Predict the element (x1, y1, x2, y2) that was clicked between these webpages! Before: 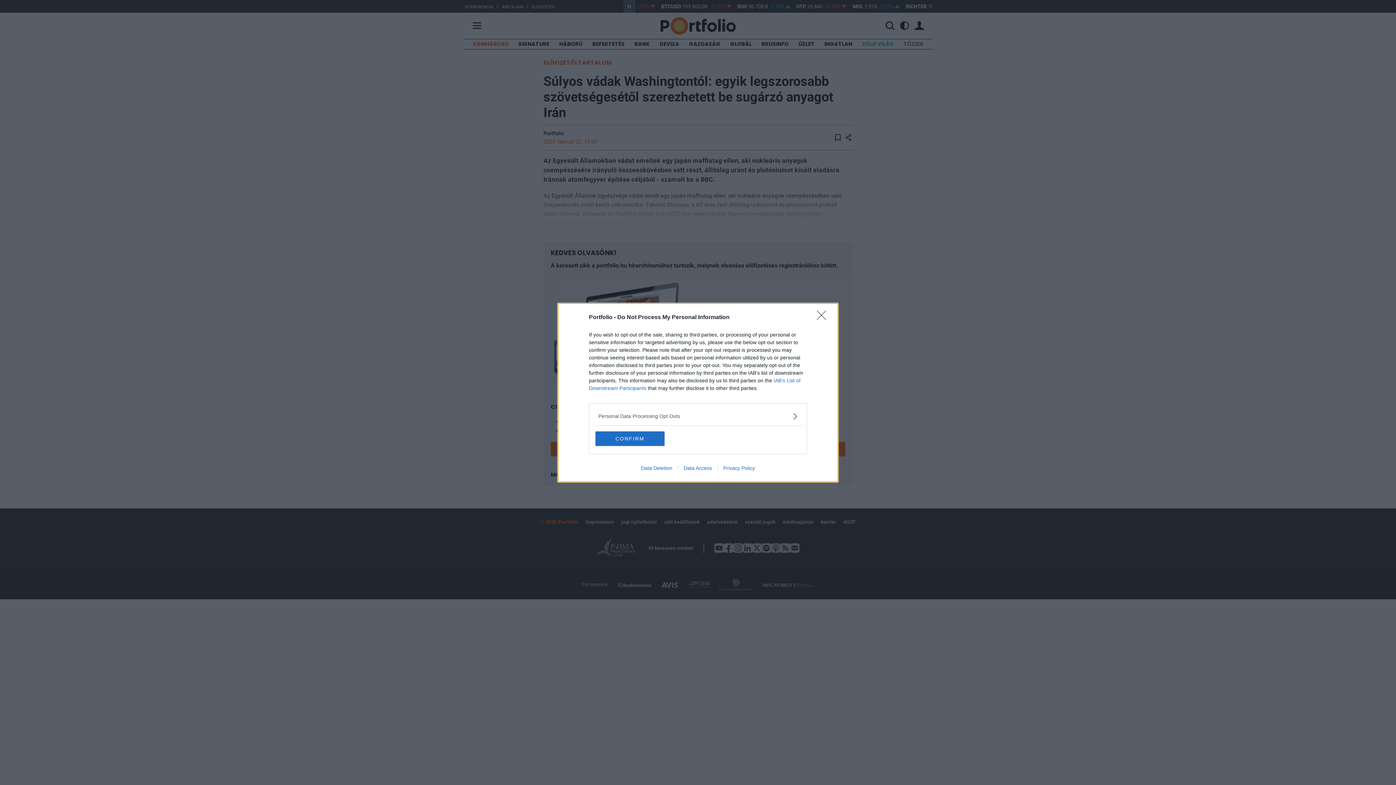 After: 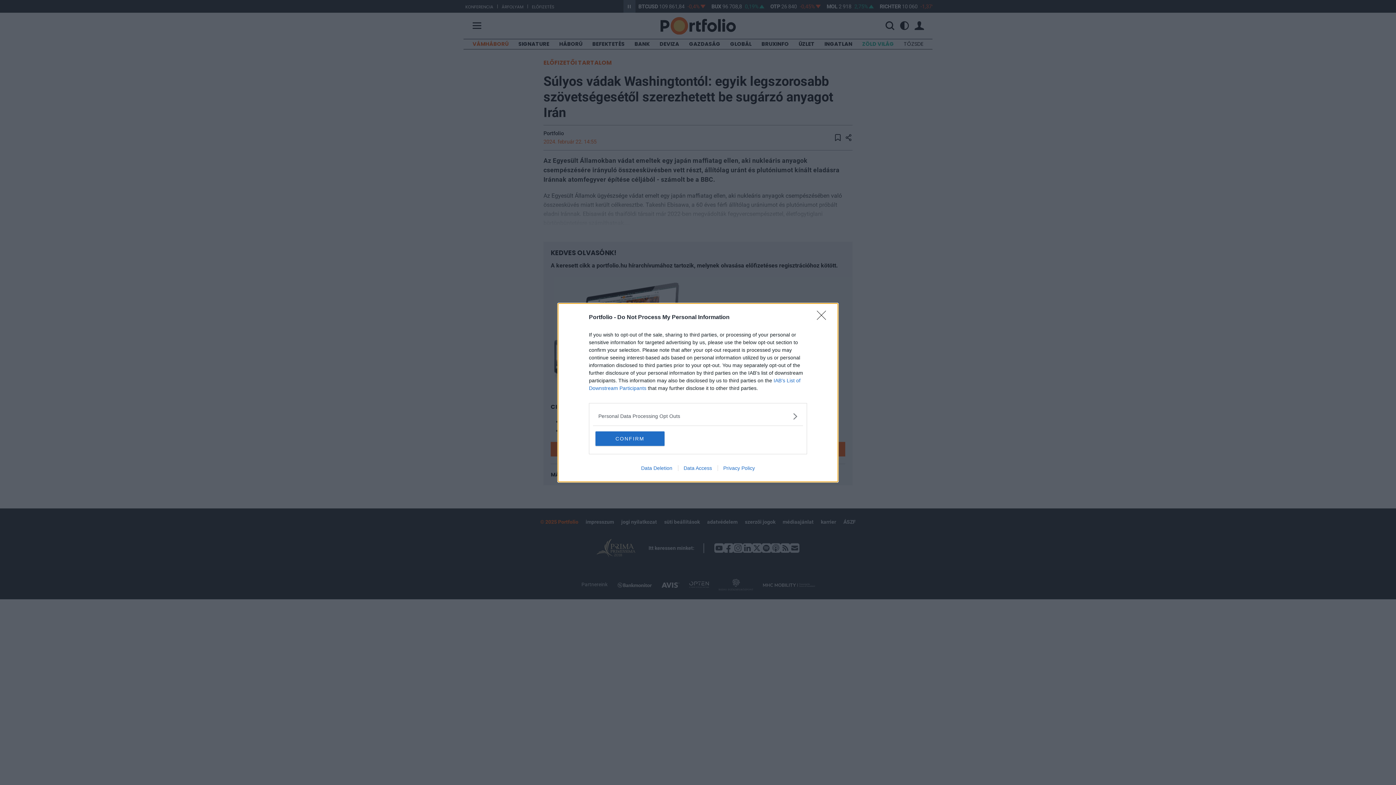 Action: bbox: (635, 465, 678, 471) label: Data Deletion